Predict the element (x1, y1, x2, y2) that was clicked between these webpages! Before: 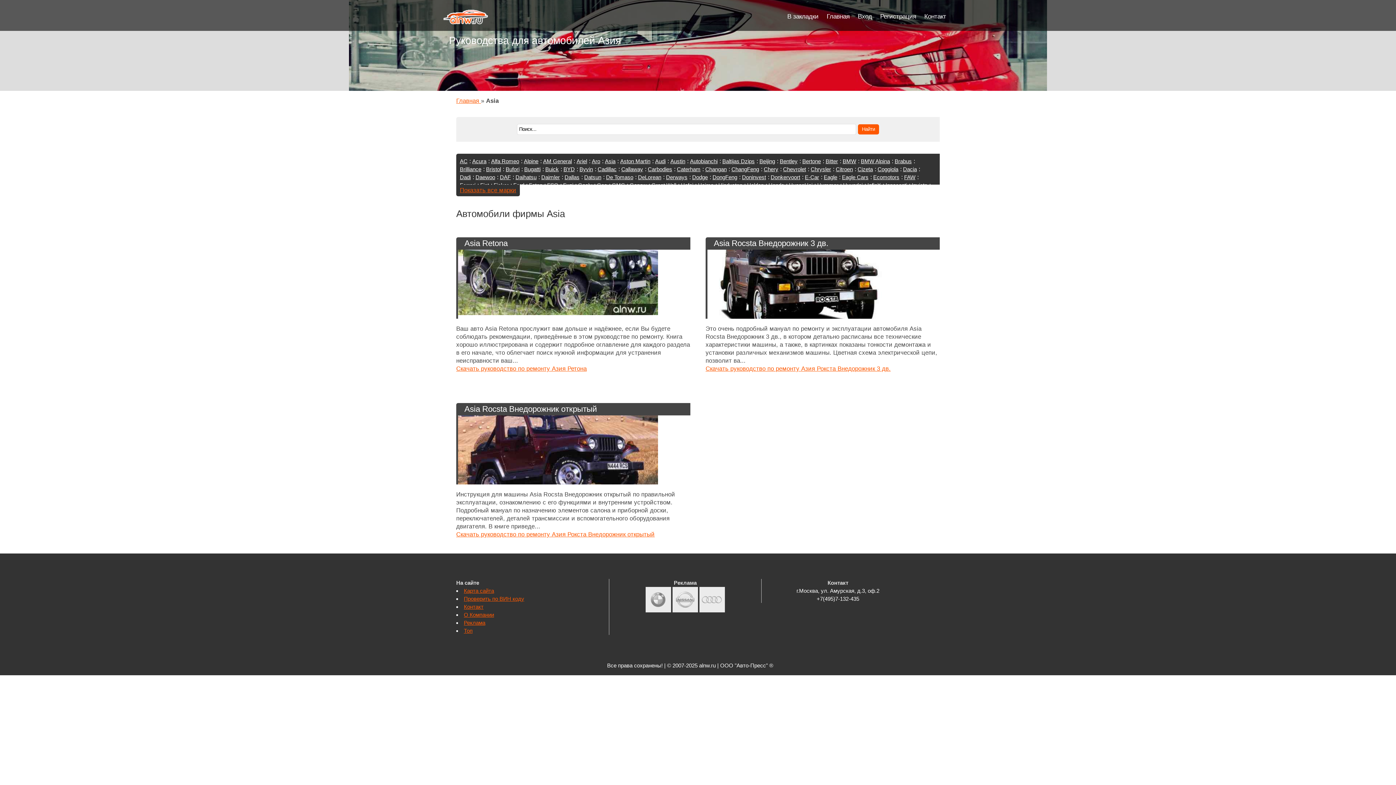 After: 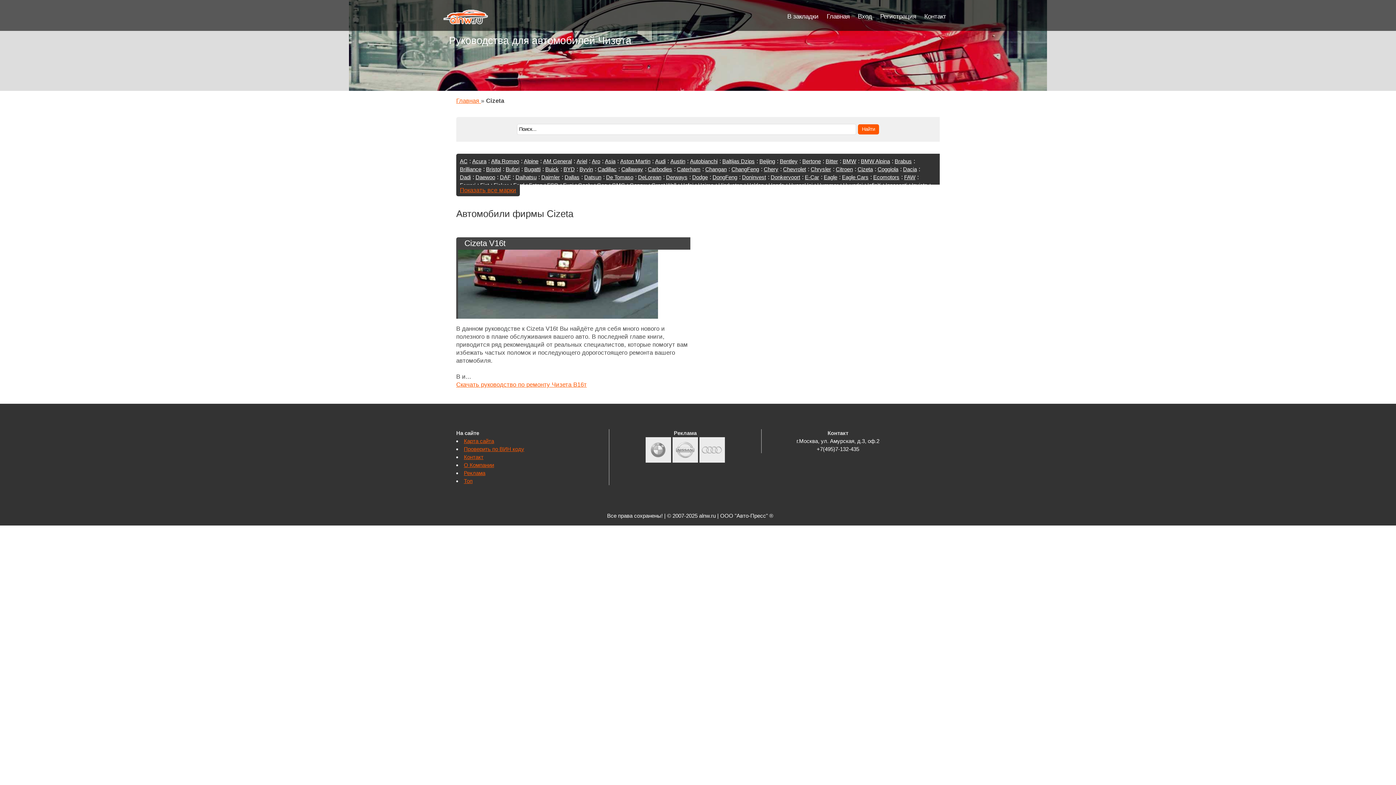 Action: label: Cizeta bbox: (857, 166, 873, 172)